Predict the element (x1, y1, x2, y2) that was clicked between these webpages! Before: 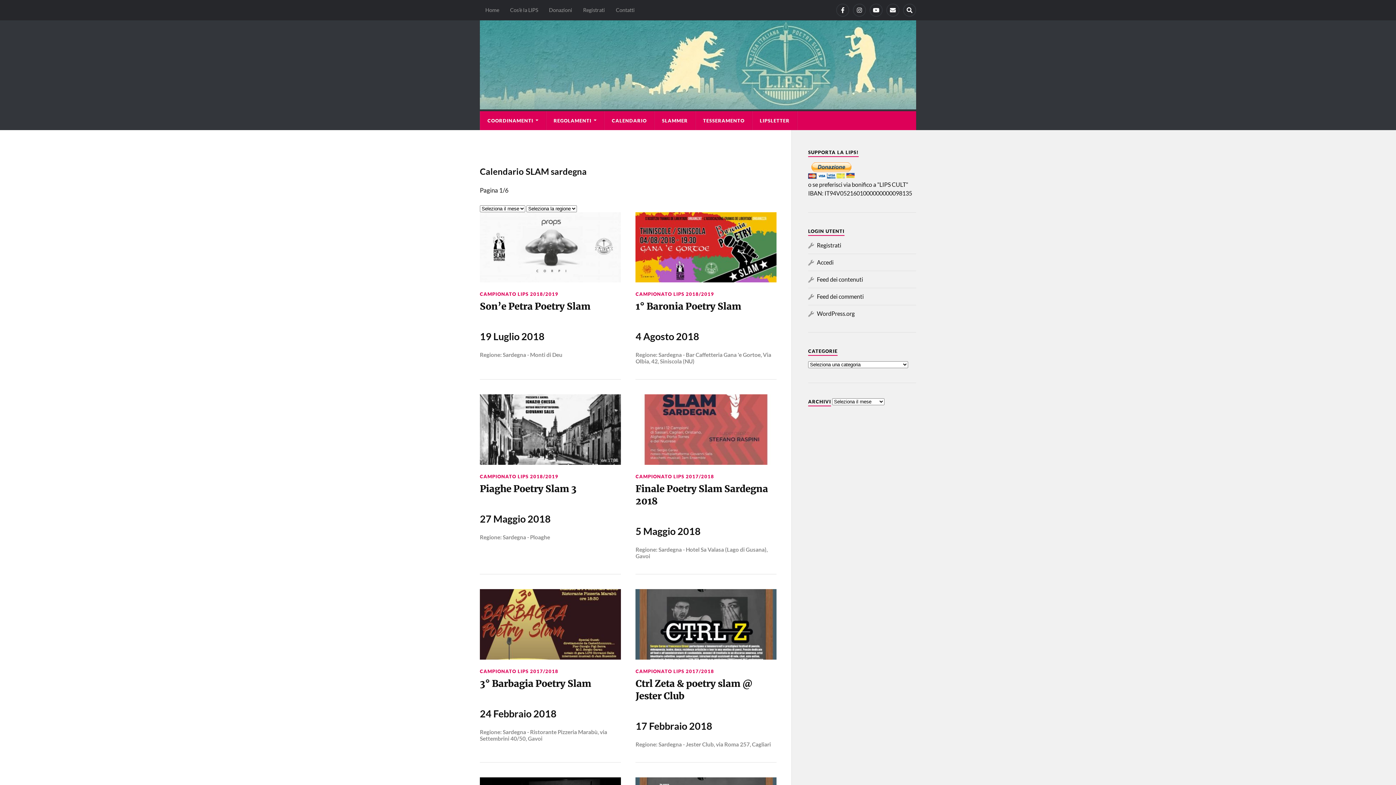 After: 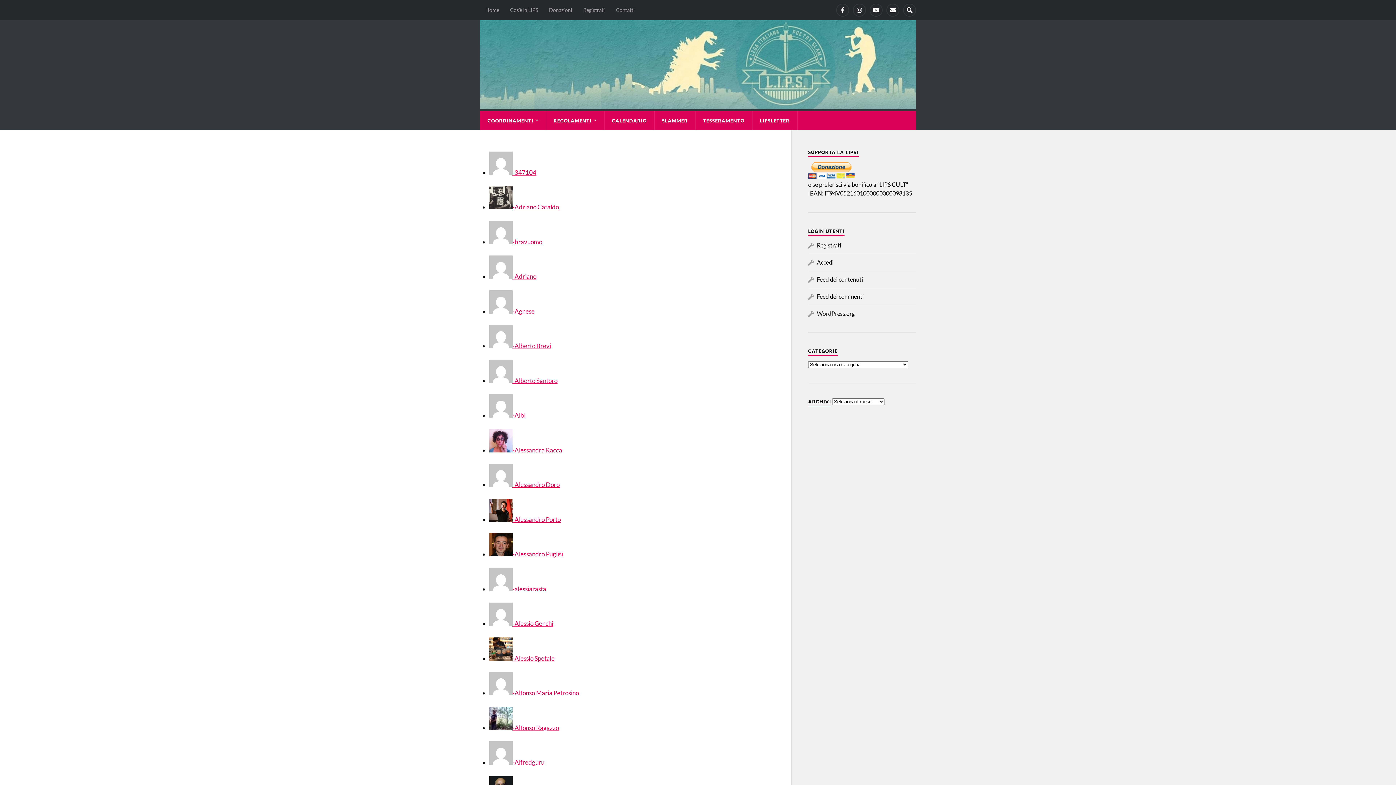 Action: label: SLAMMER bbox: (654, 111, 695, 130)